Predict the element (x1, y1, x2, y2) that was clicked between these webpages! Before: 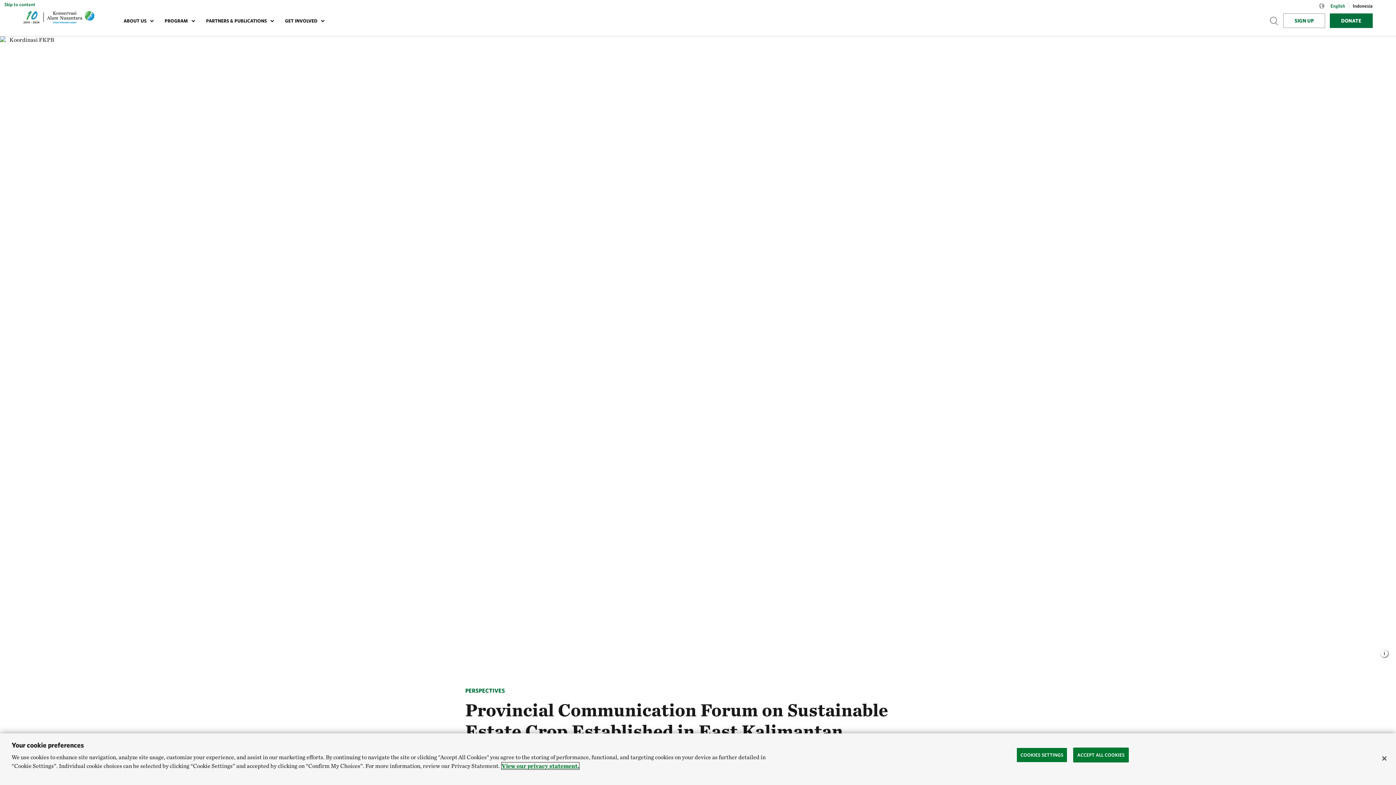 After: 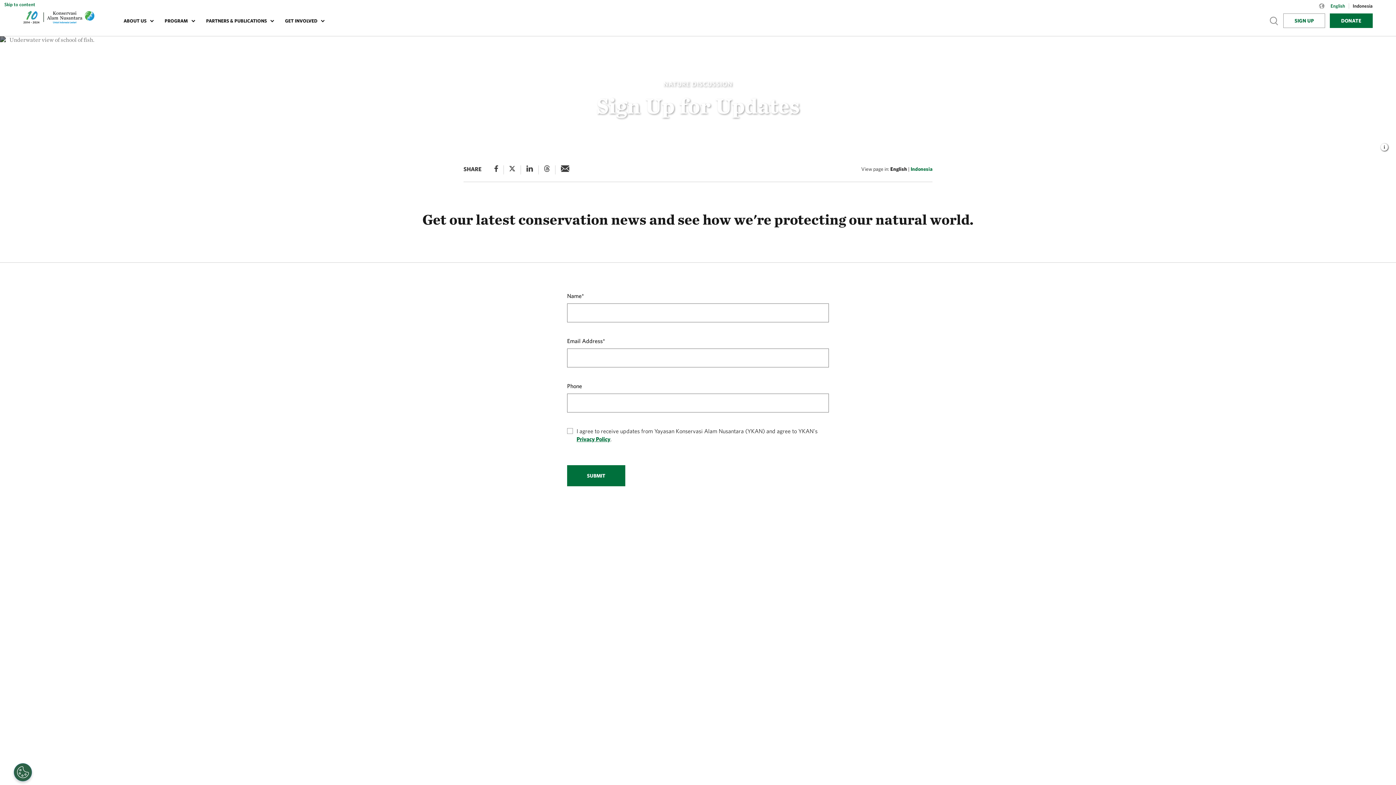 Action: label: SIGN UP bbox: (1283, 13, 1325, 28)